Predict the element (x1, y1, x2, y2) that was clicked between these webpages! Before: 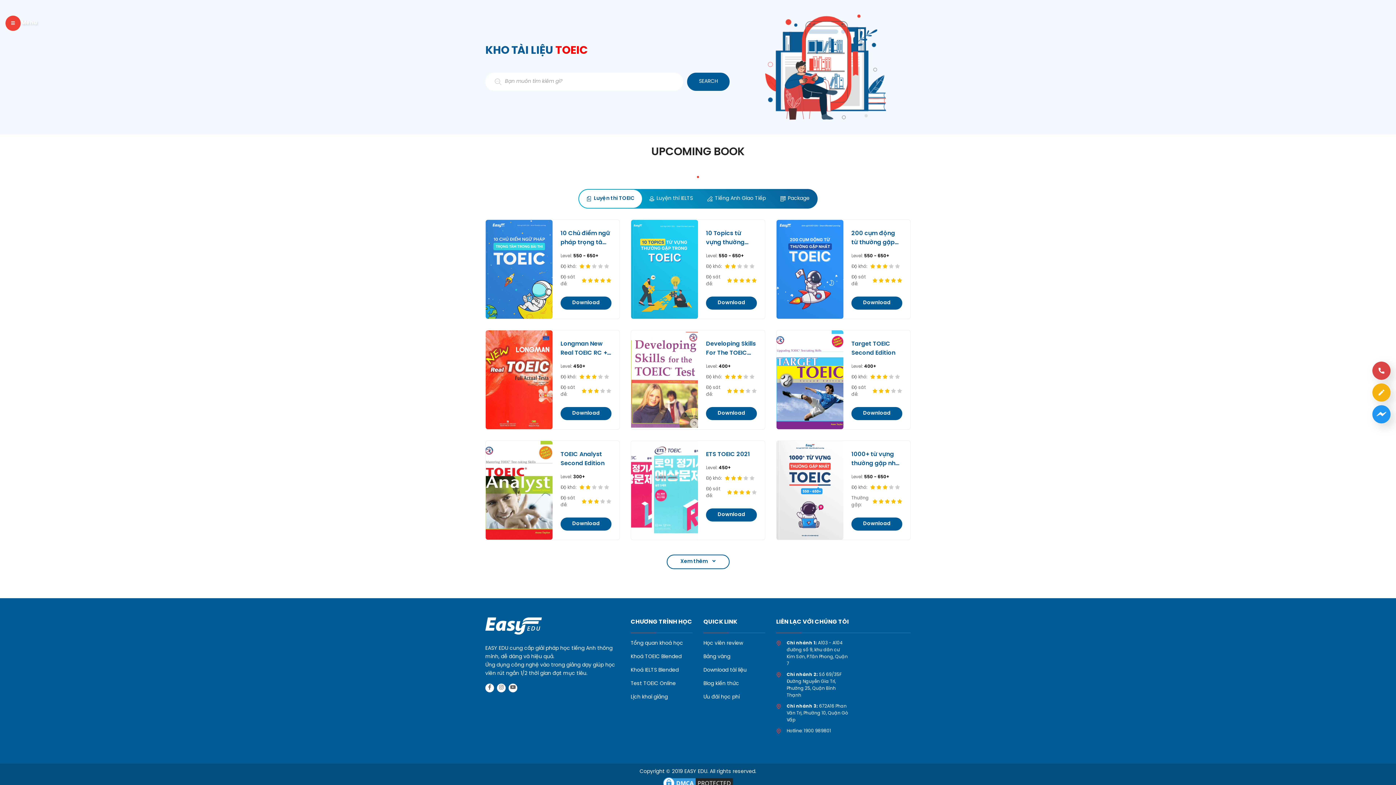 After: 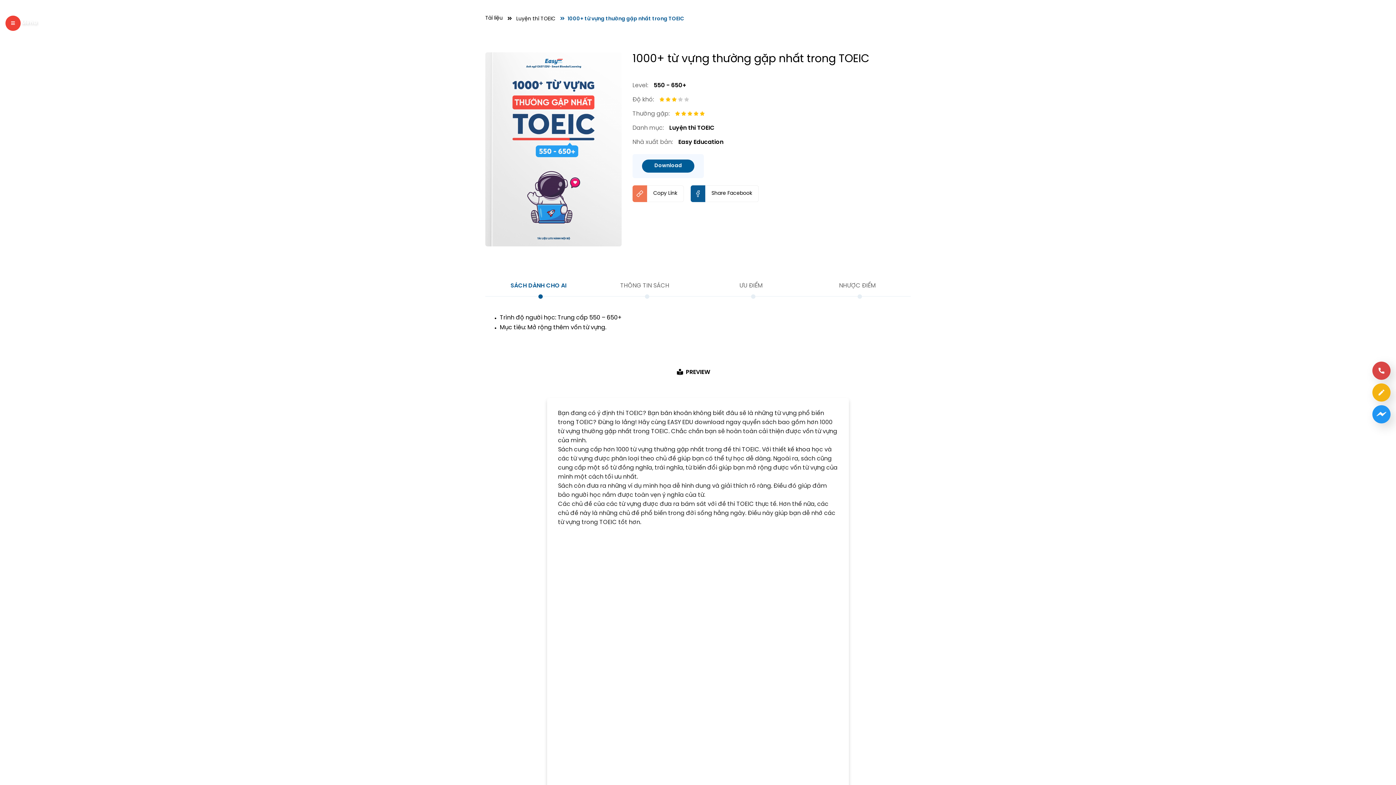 Action: label: 1000+ từ vựng thường gặp nhất trong TOEIC bbox: (851, 450, 902, 468)